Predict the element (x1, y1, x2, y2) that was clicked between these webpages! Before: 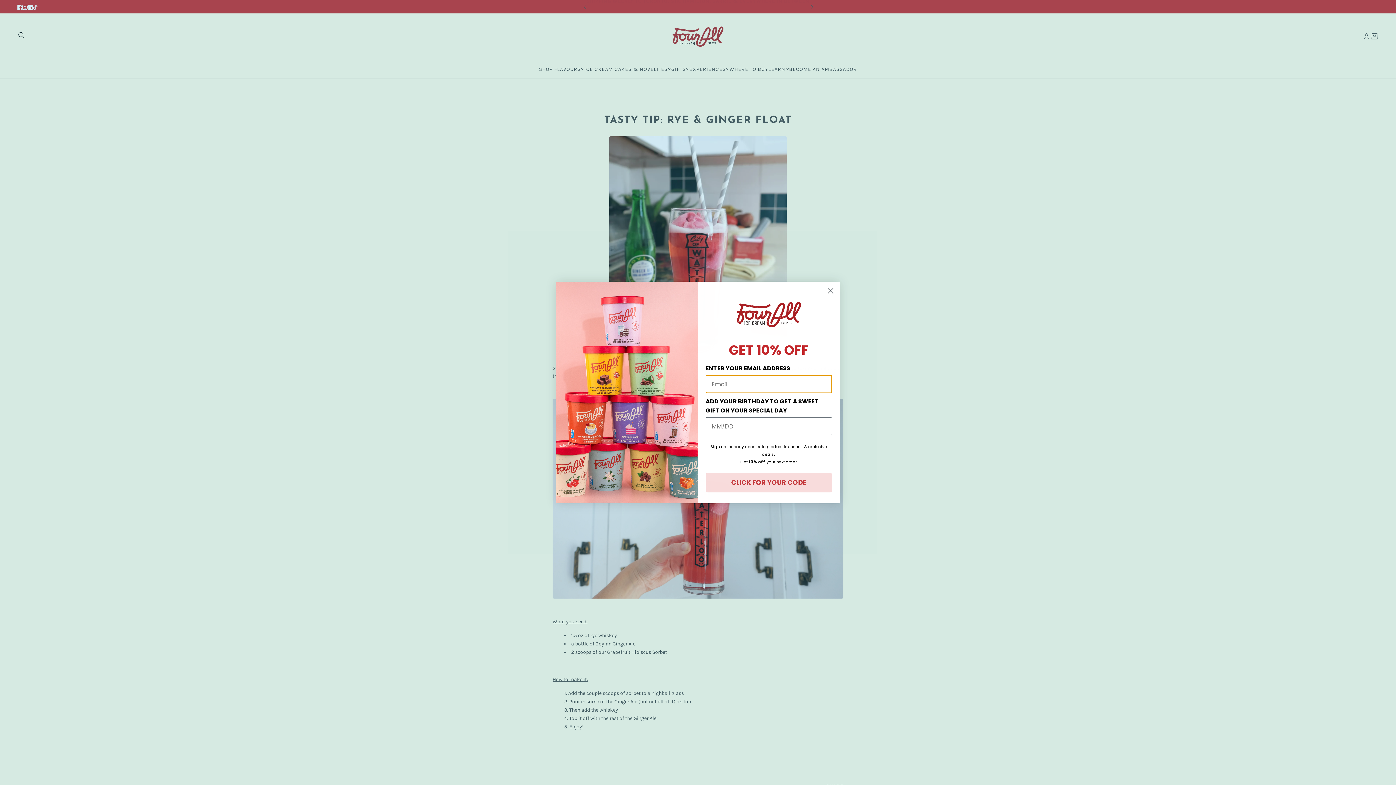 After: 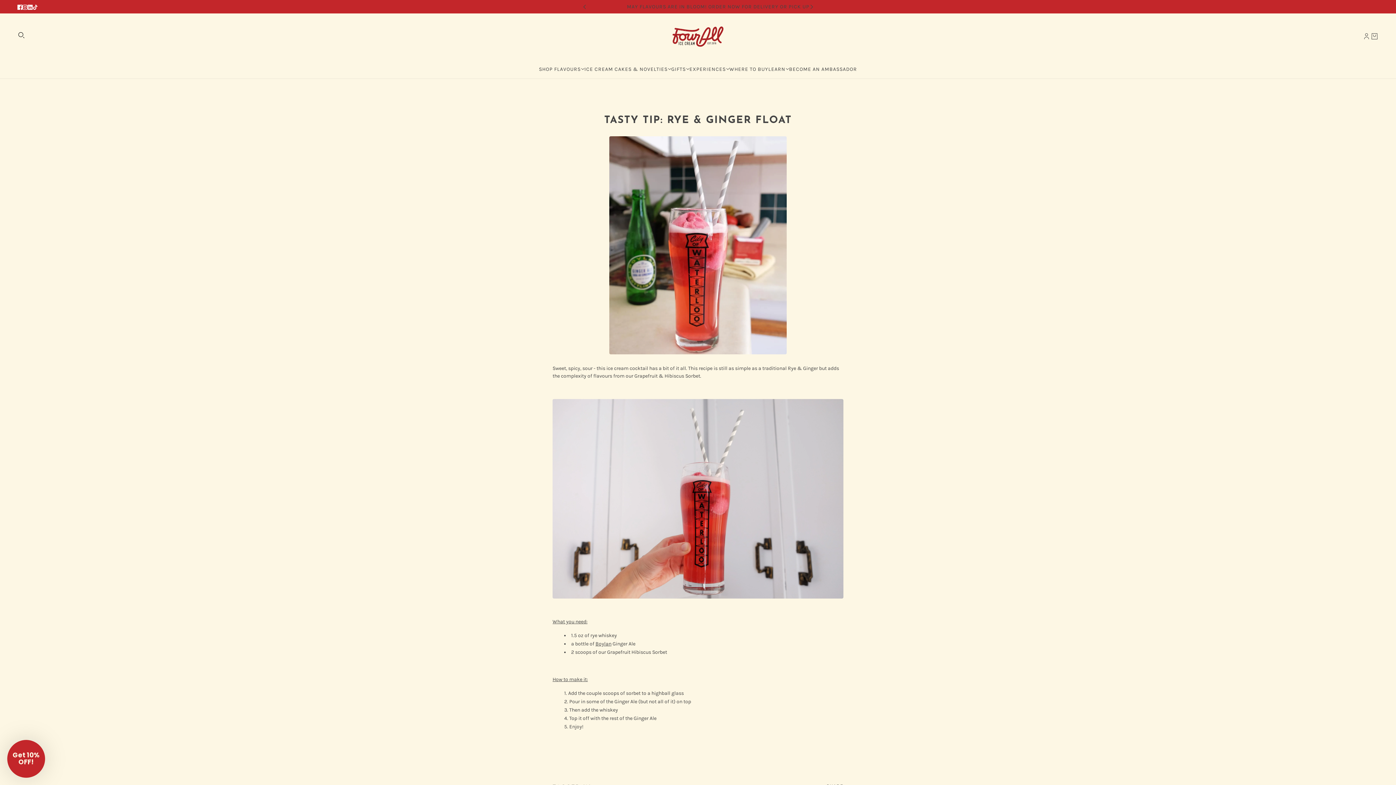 Action: bbox: (824, 284, 837, 297) label: Close dialog